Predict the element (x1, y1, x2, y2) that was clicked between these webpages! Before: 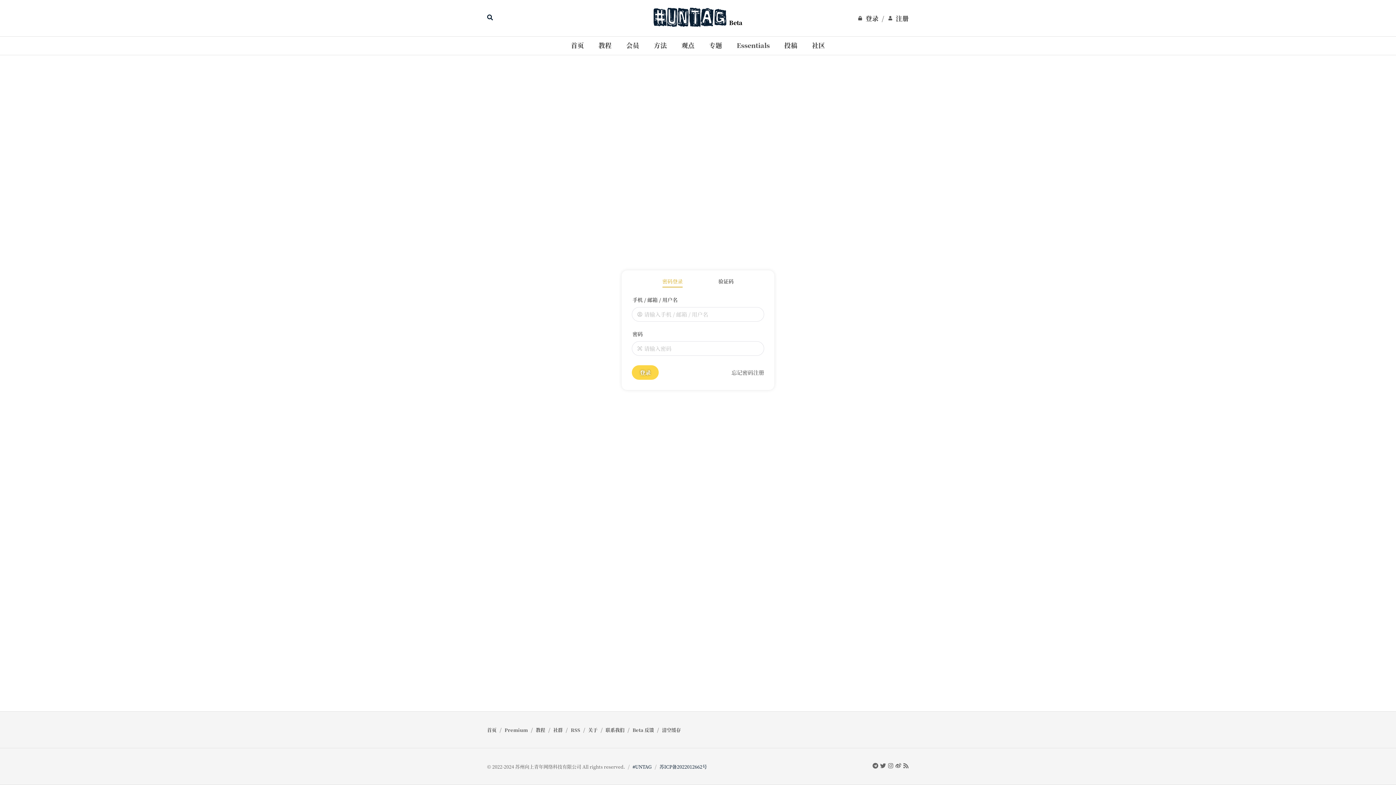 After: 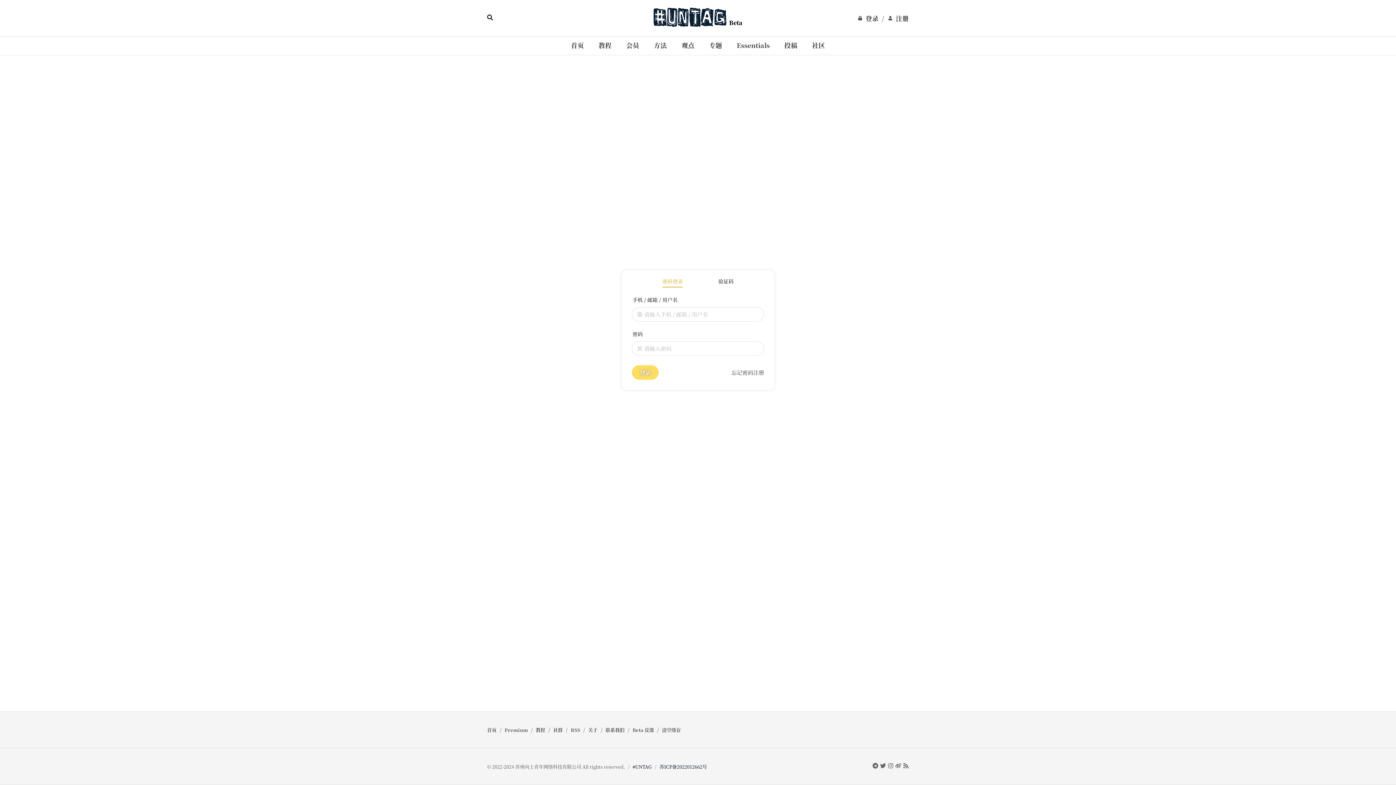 Action: label: 登录 bbox: (632, 365, 658, 379)